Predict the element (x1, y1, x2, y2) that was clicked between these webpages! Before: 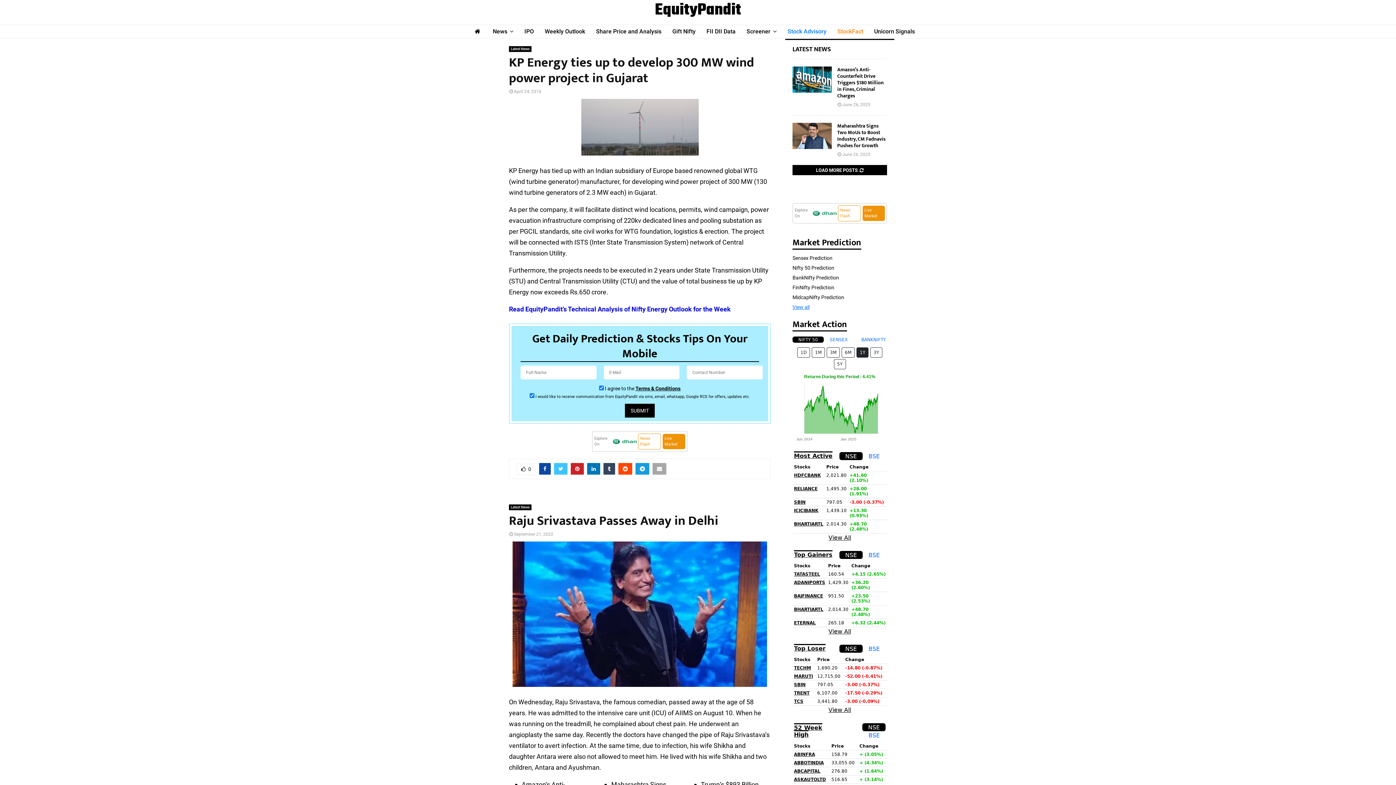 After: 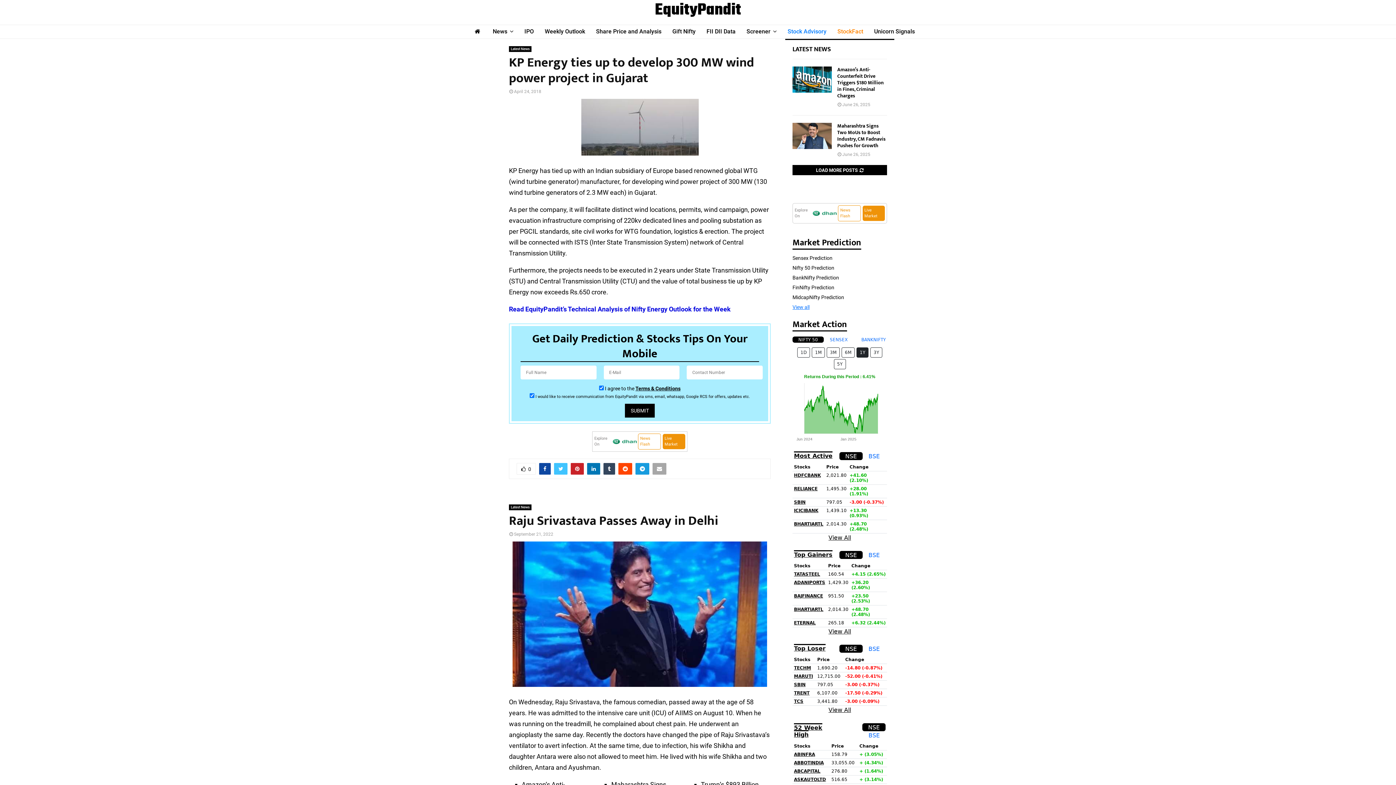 Action: bbox: (862, 205, 885, 221) label: Live Market
